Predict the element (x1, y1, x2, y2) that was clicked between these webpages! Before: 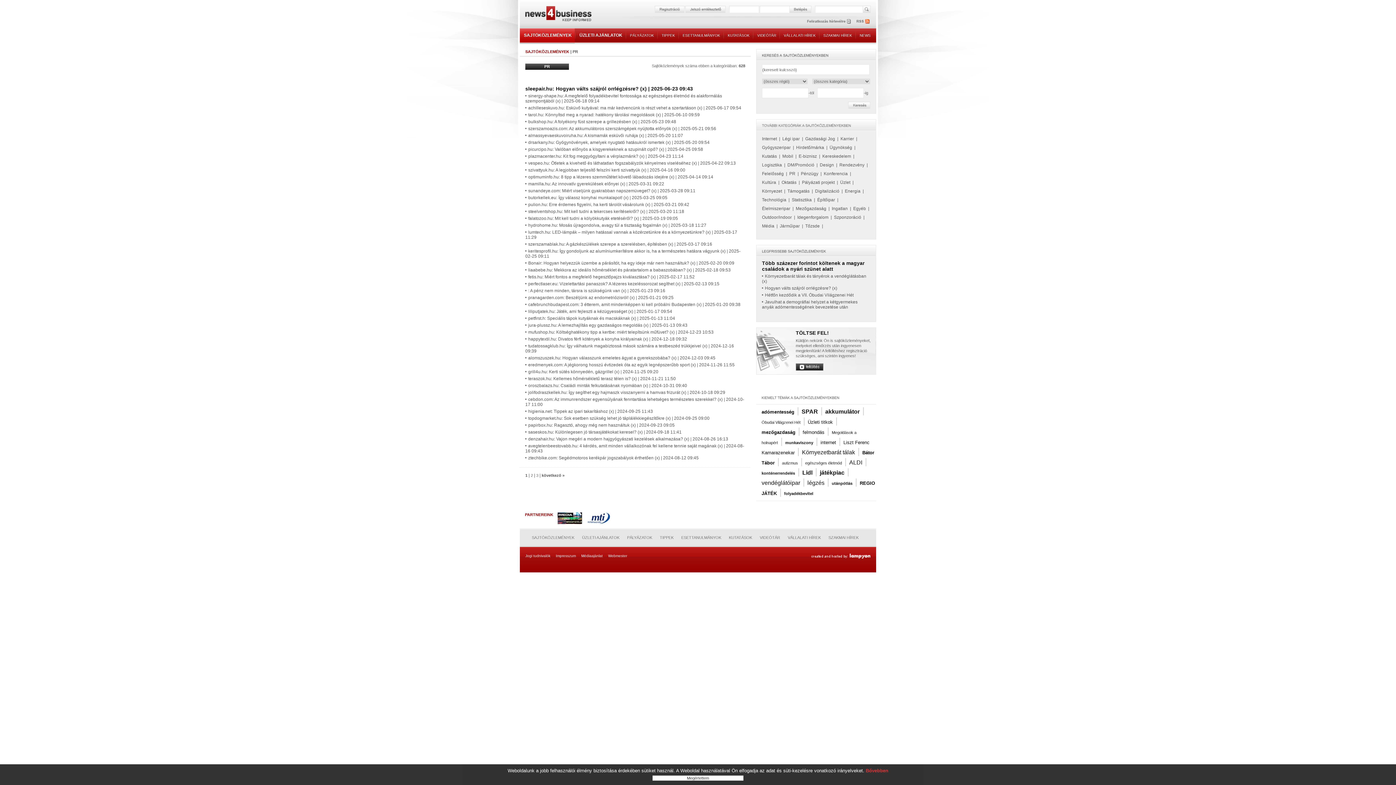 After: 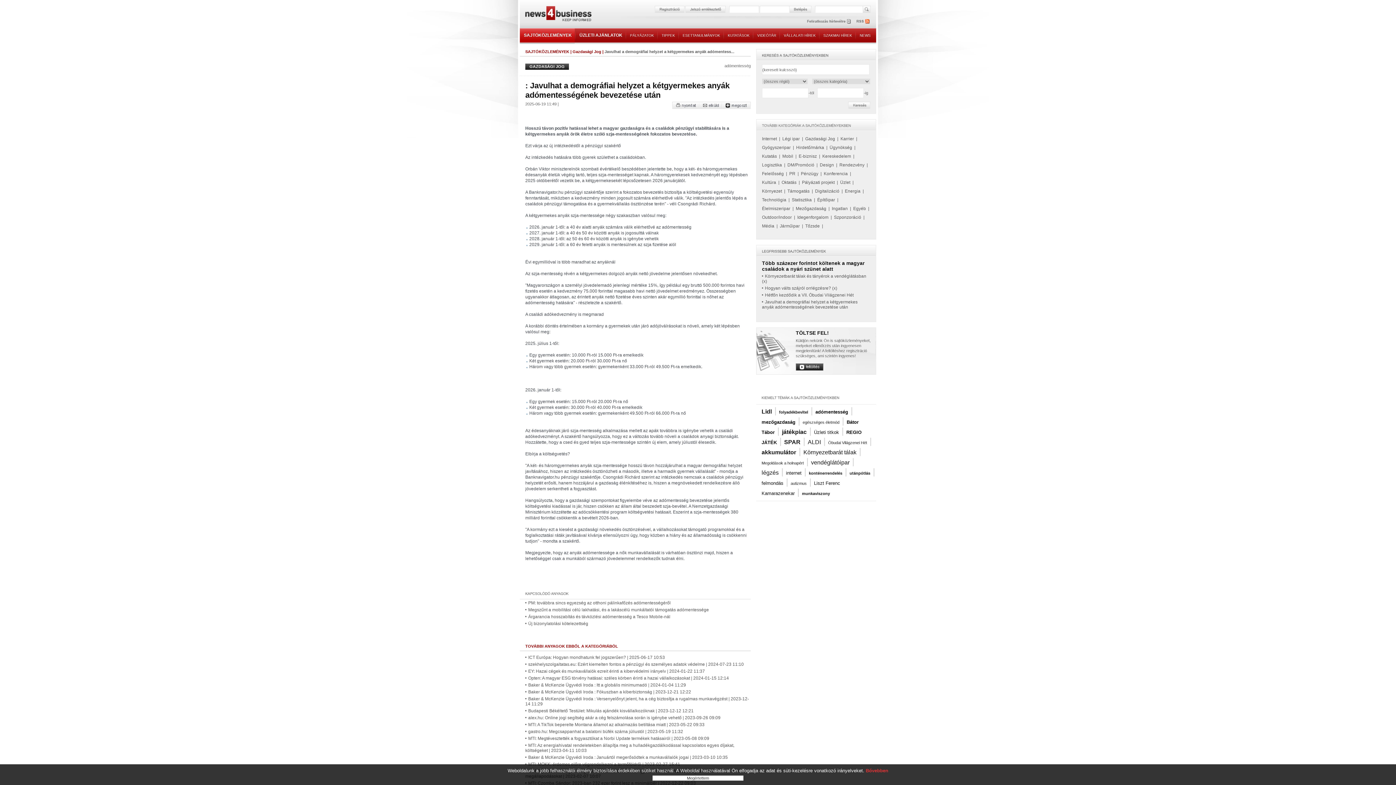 Action: label: Javulhat a demográfiai helyzet a kétgyermekes anyák adómentességének bevezetése után bbox: (762, 299, 857, 309)